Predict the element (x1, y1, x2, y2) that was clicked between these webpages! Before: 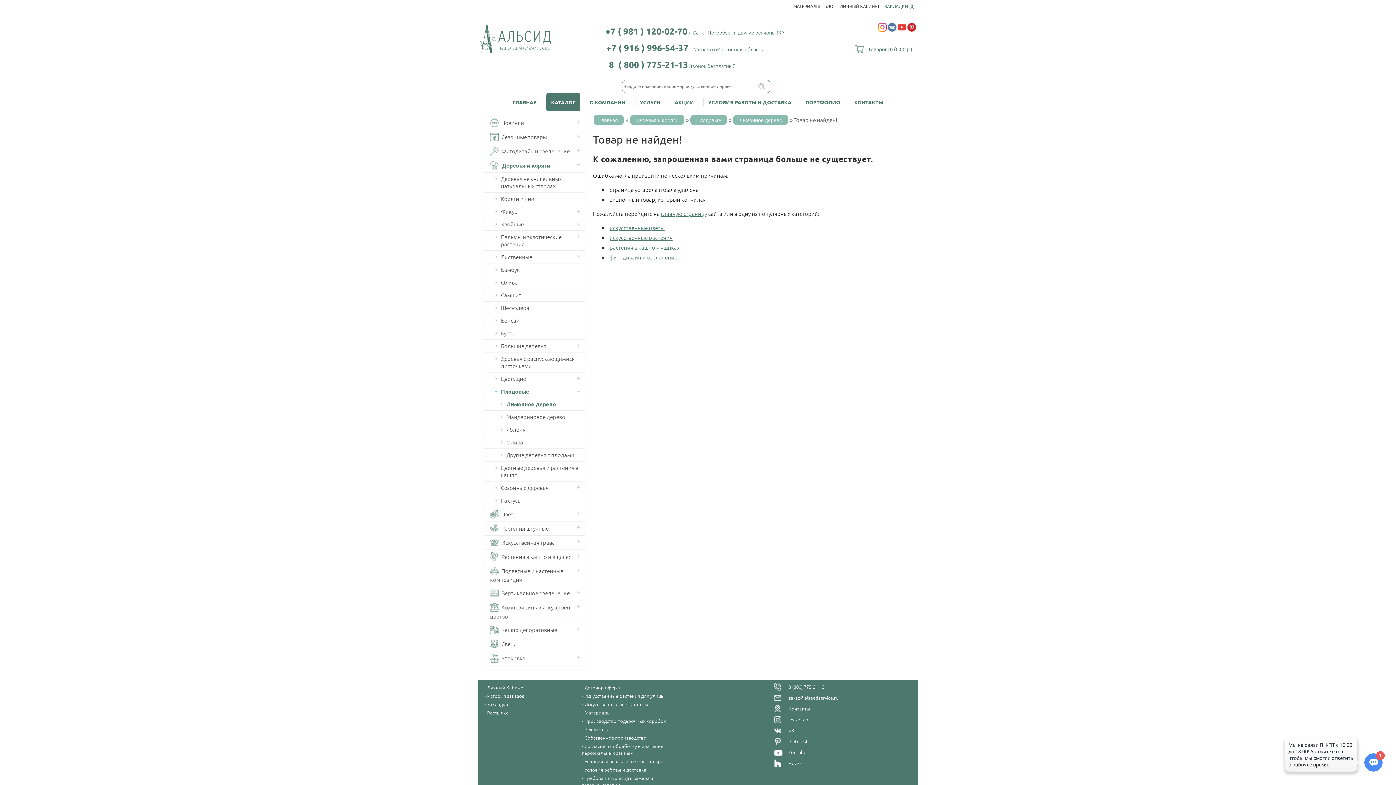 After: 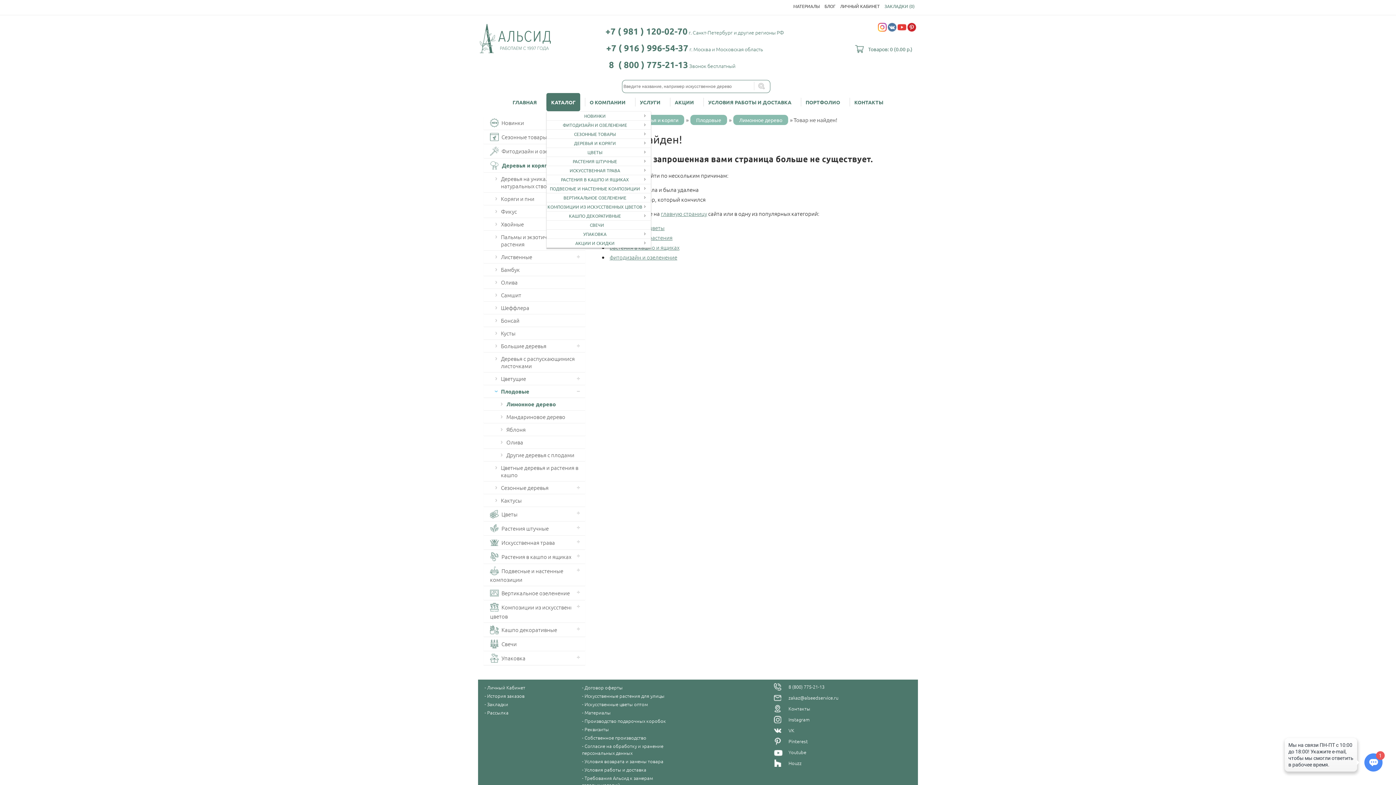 Action: label: КАТАЛОГ bbox: (546, 93, 580, 111)